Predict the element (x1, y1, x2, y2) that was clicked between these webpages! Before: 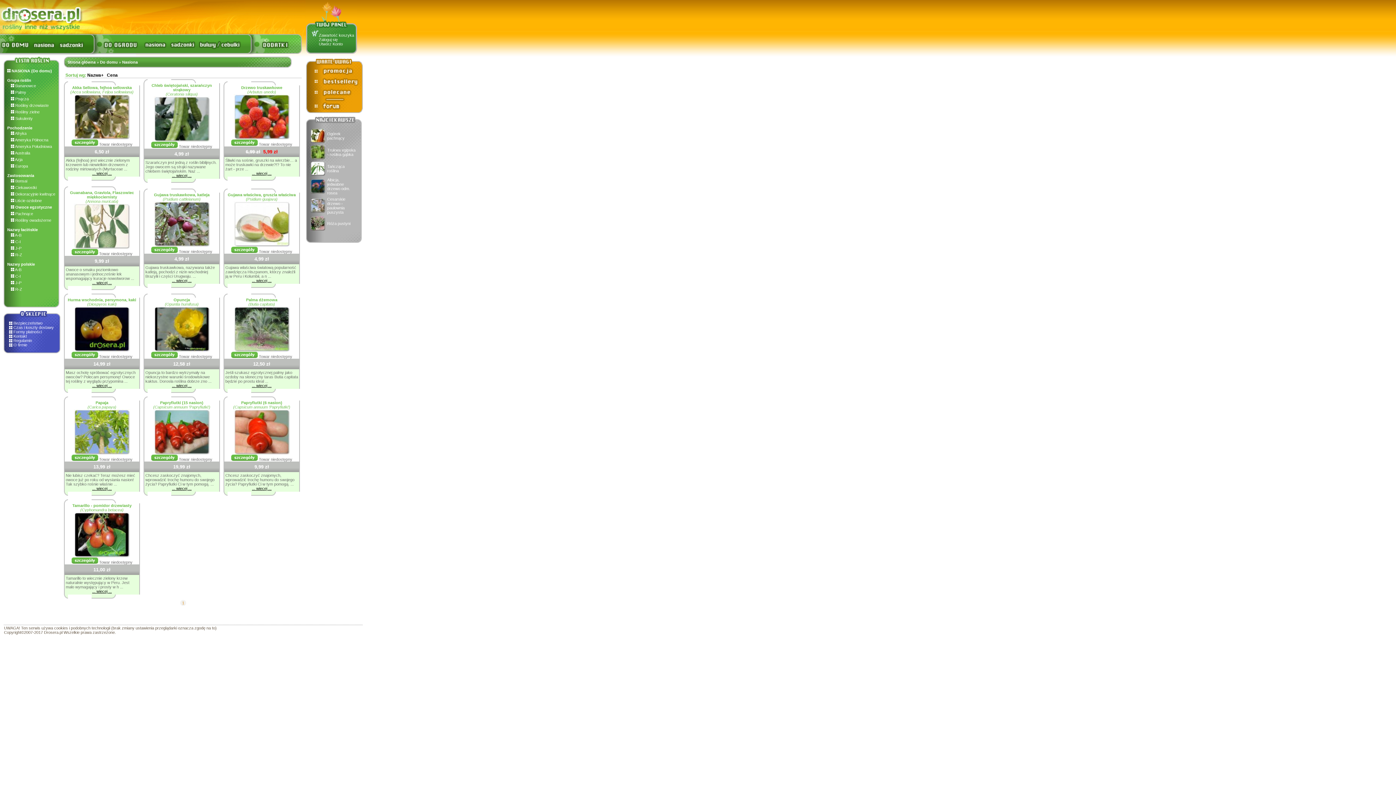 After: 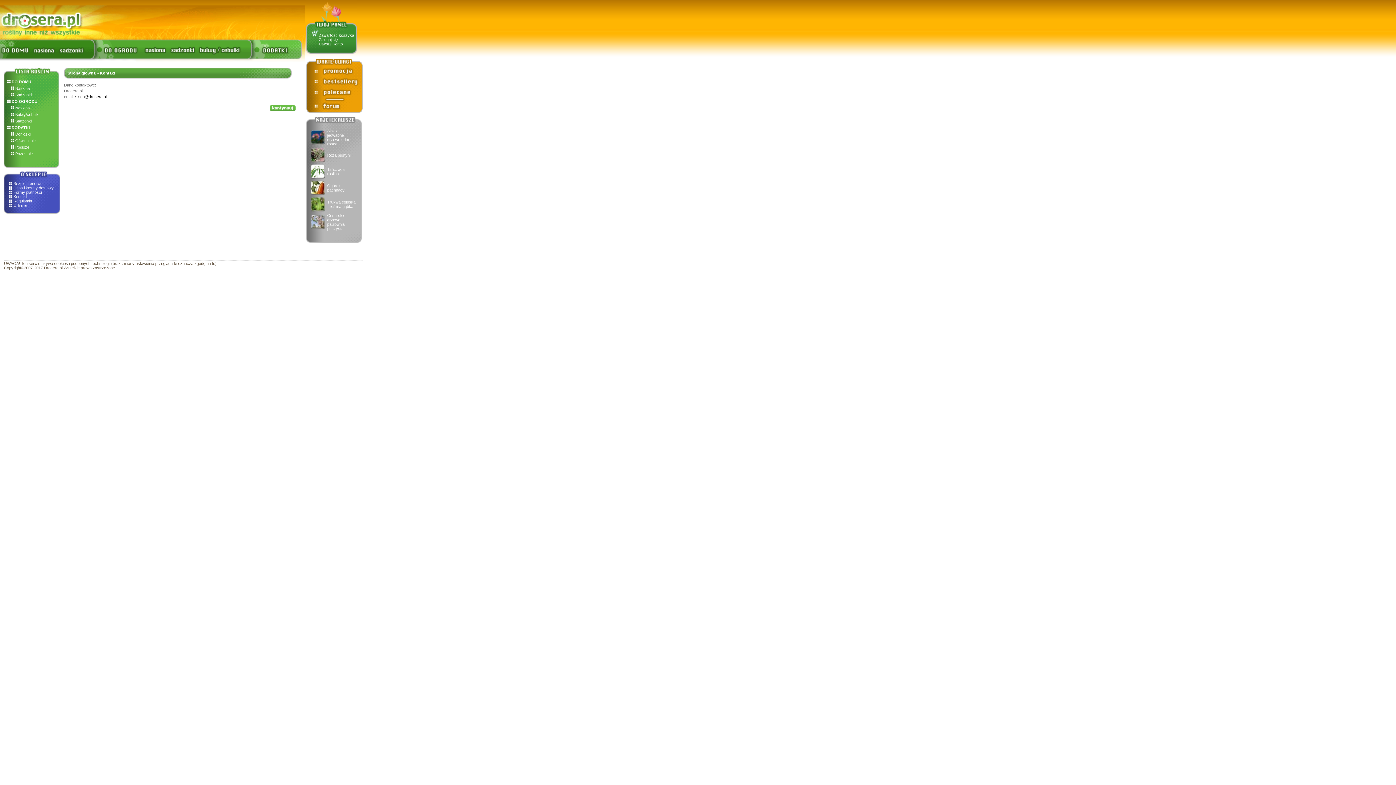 Action: bbox: (9, 334, 54, 338) label: Kontakt